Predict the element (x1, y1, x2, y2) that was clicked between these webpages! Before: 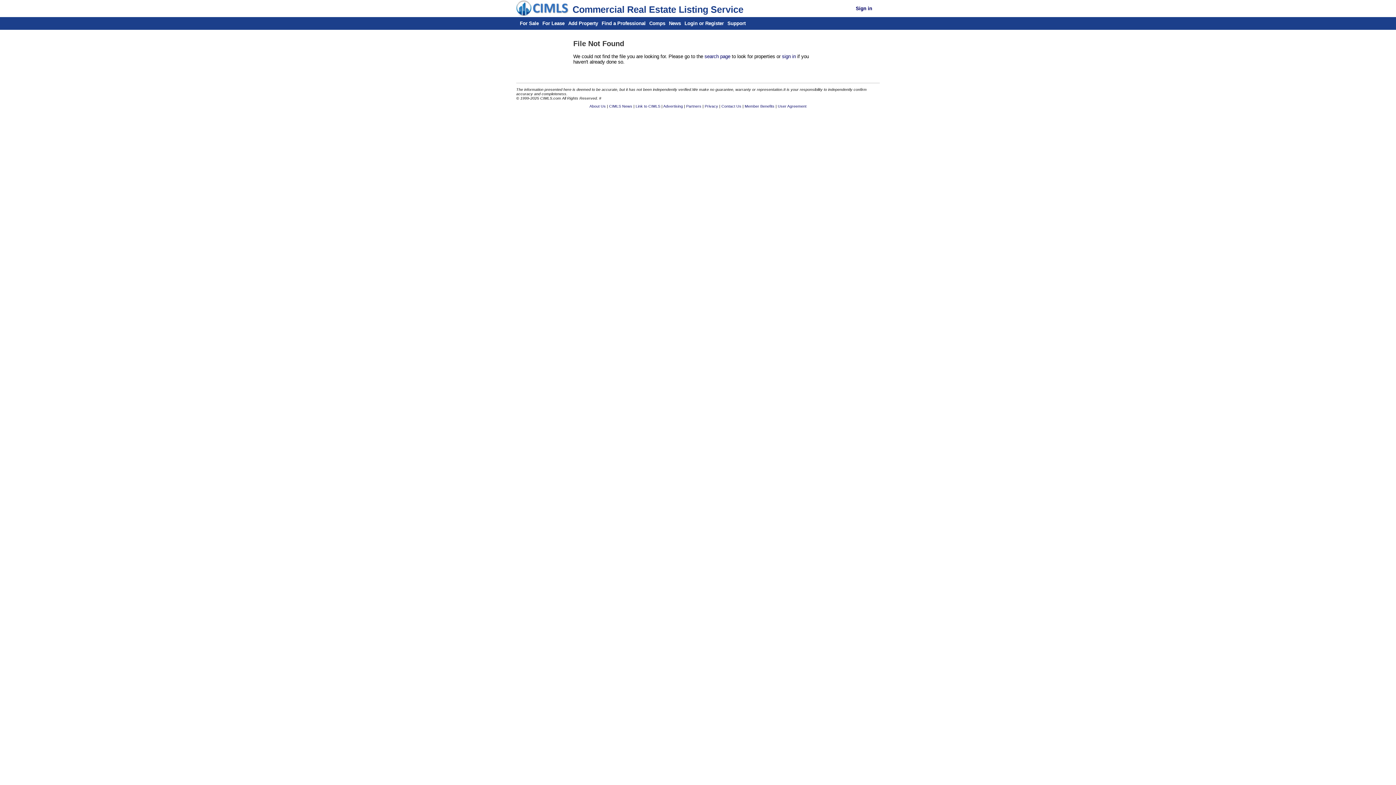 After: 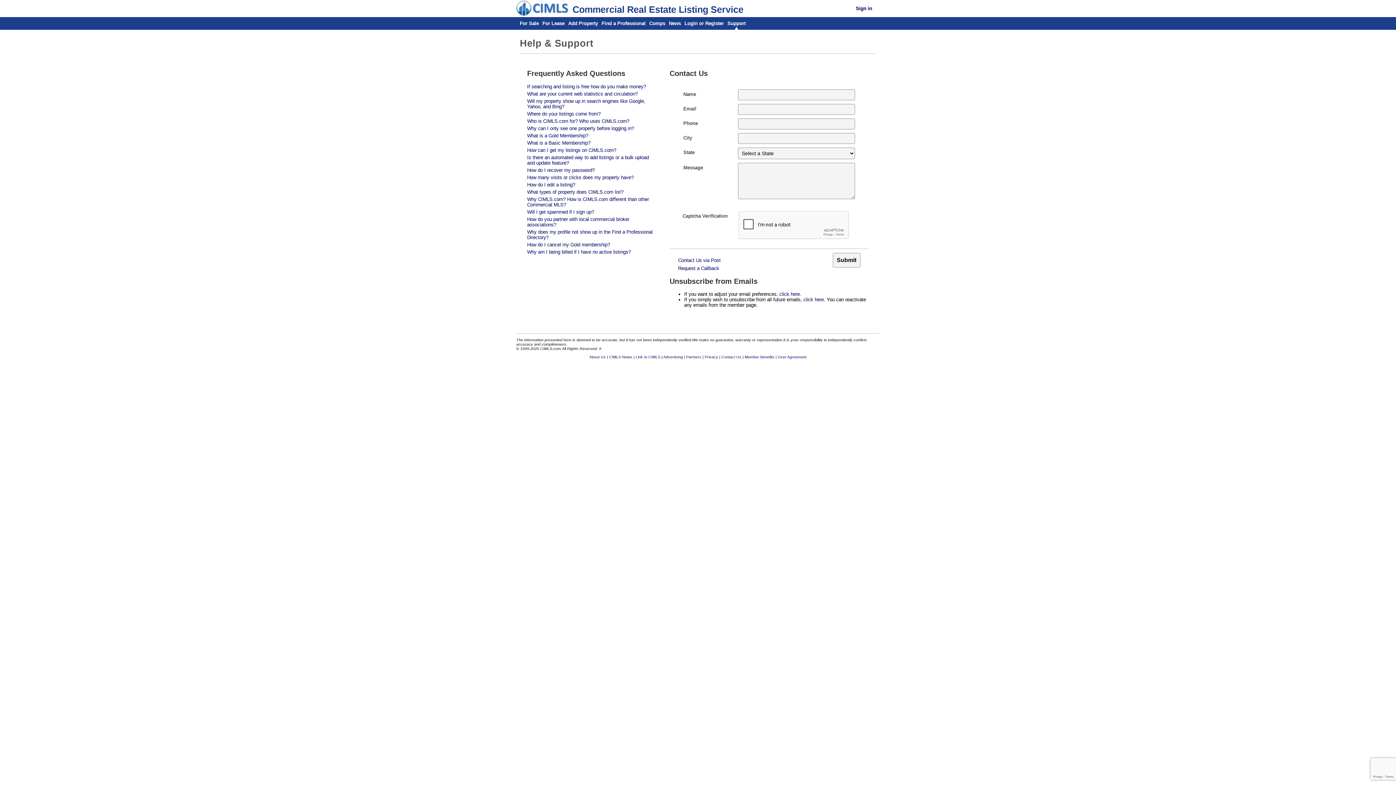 Action: label: Contact Us bbox: (721, 104, 741, 108)